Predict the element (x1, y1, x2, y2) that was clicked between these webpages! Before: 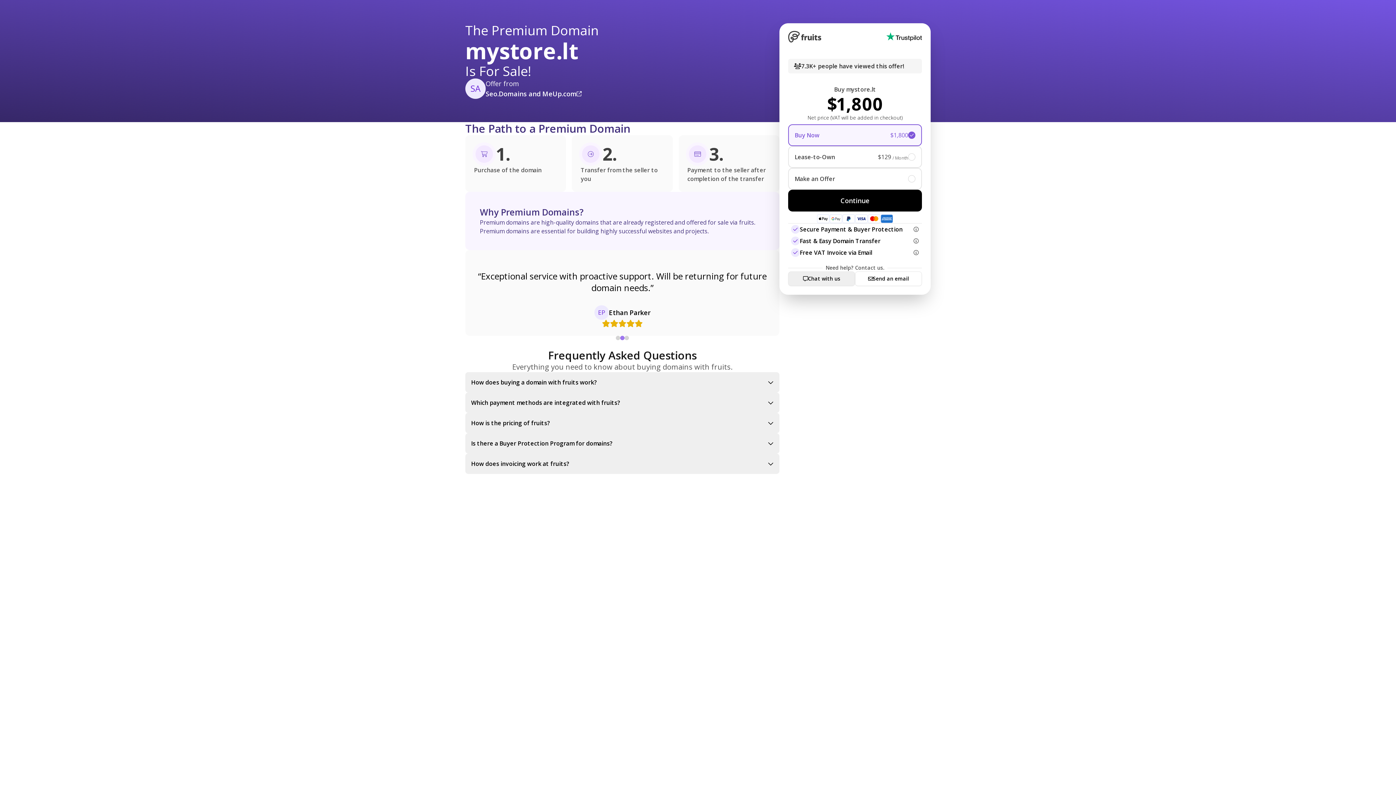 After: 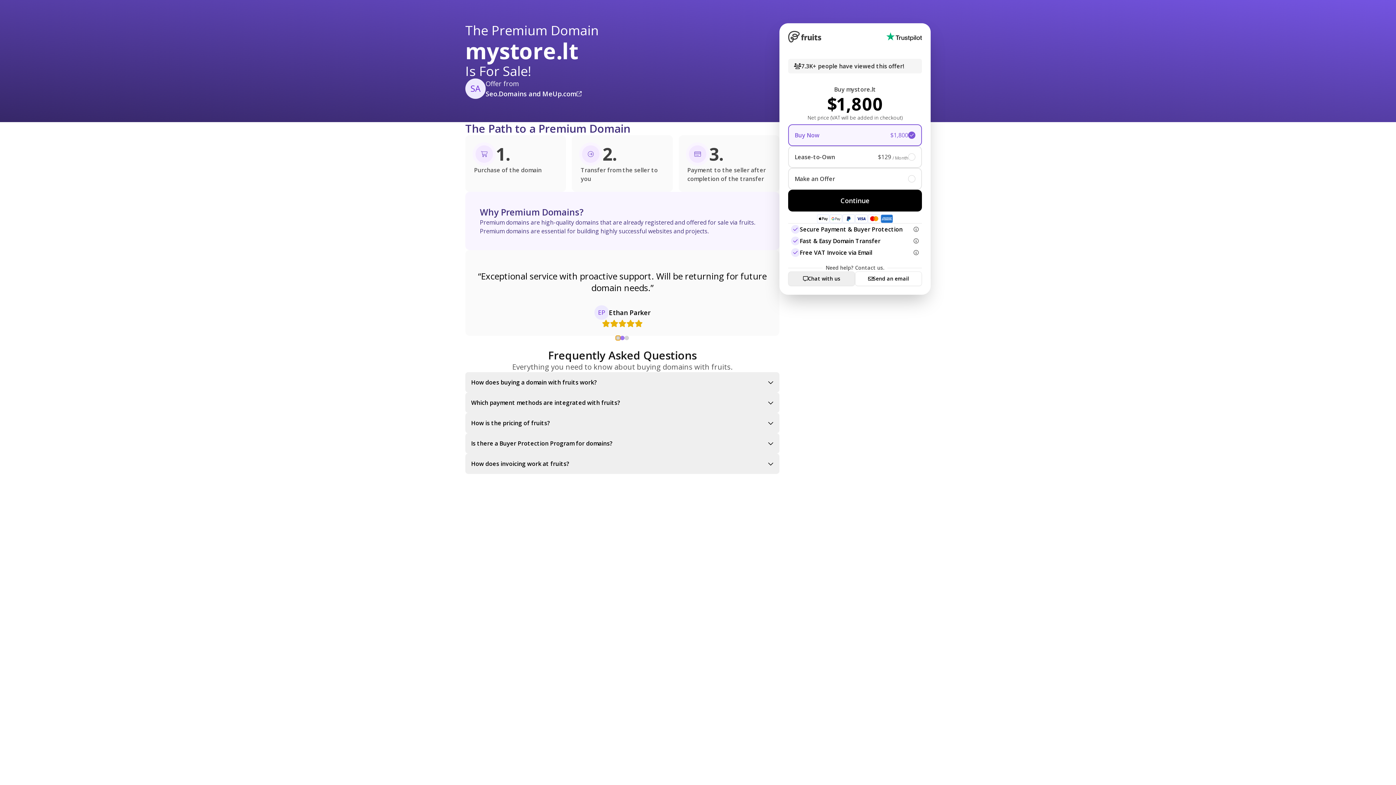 Action: bbox: (616, 336, 620, 340)